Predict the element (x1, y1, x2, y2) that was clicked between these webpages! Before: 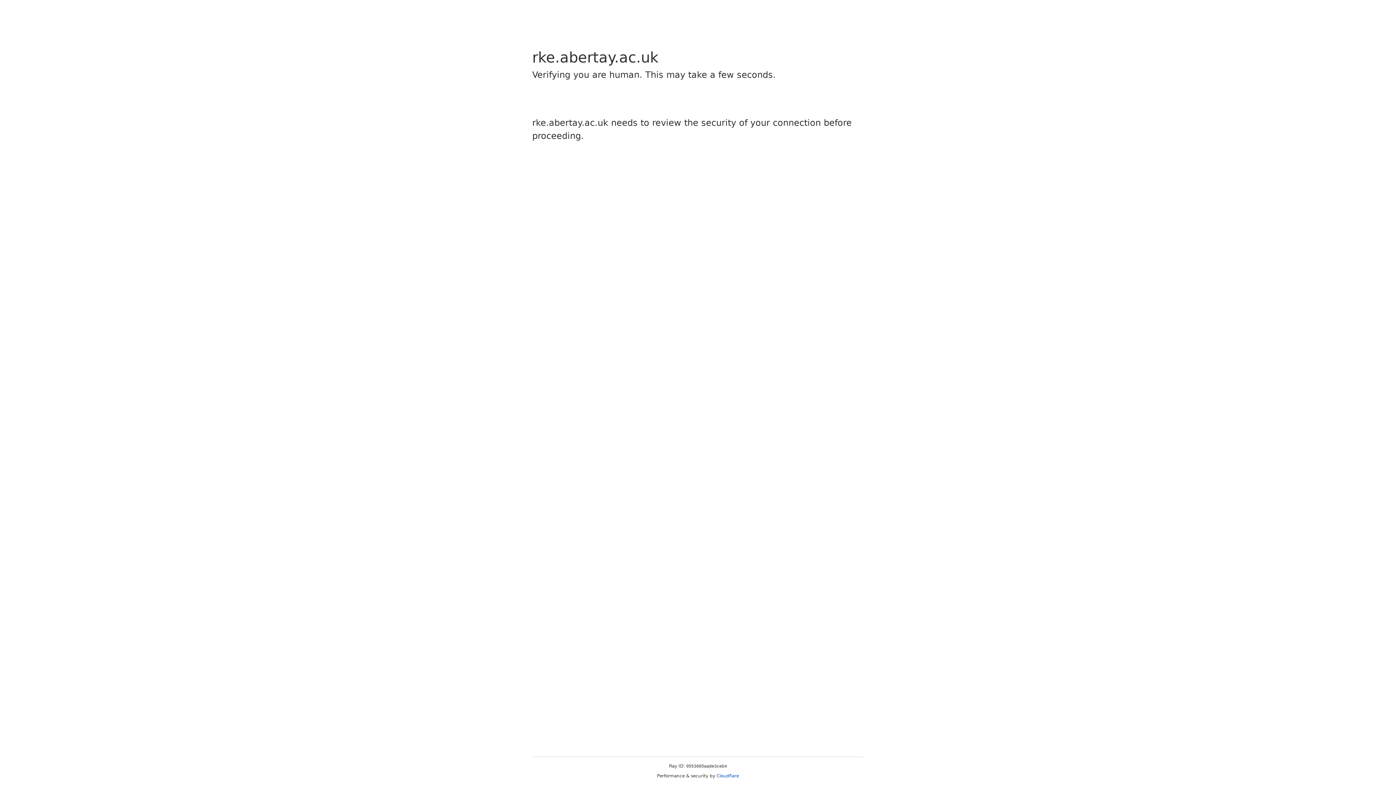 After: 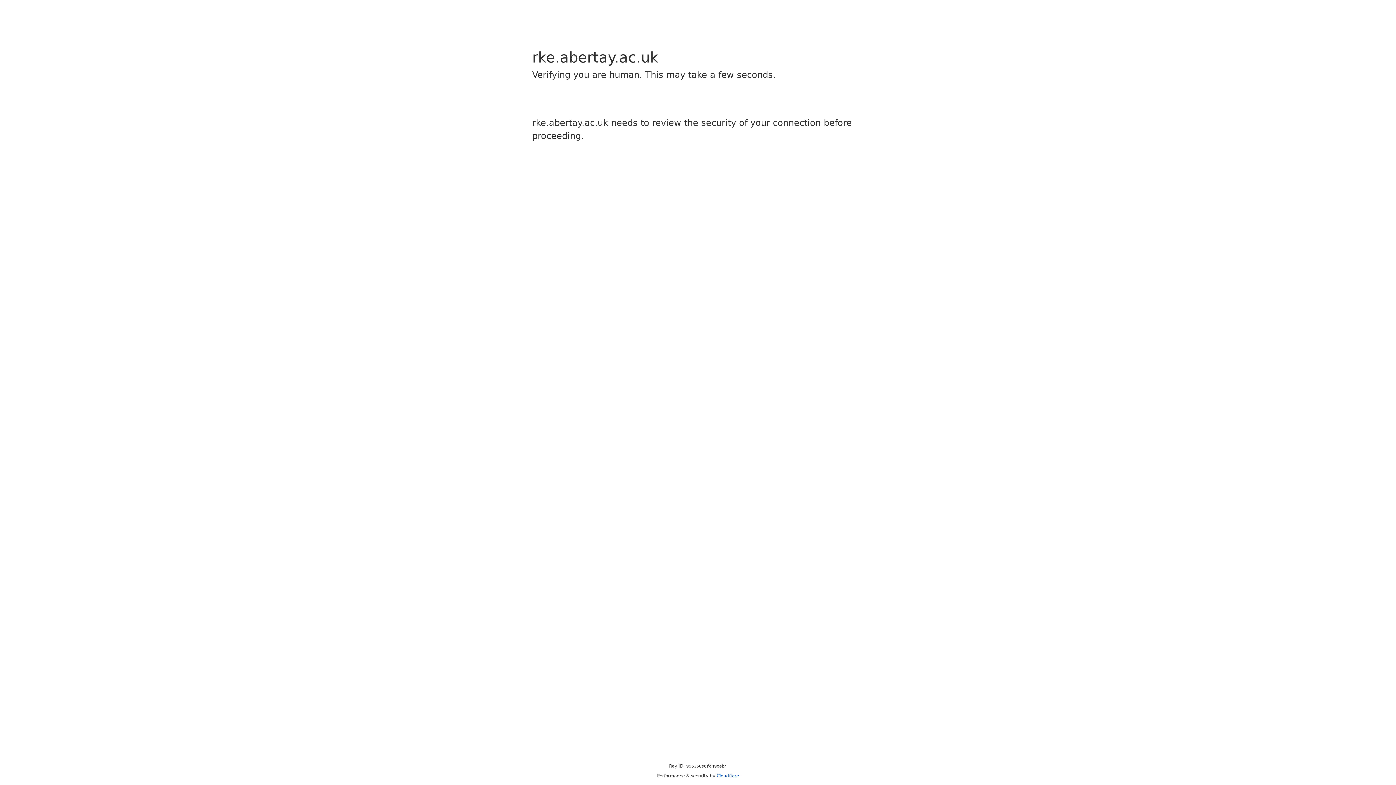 Action: bbox: (716, 773, 739, 778) label: Cloudflare